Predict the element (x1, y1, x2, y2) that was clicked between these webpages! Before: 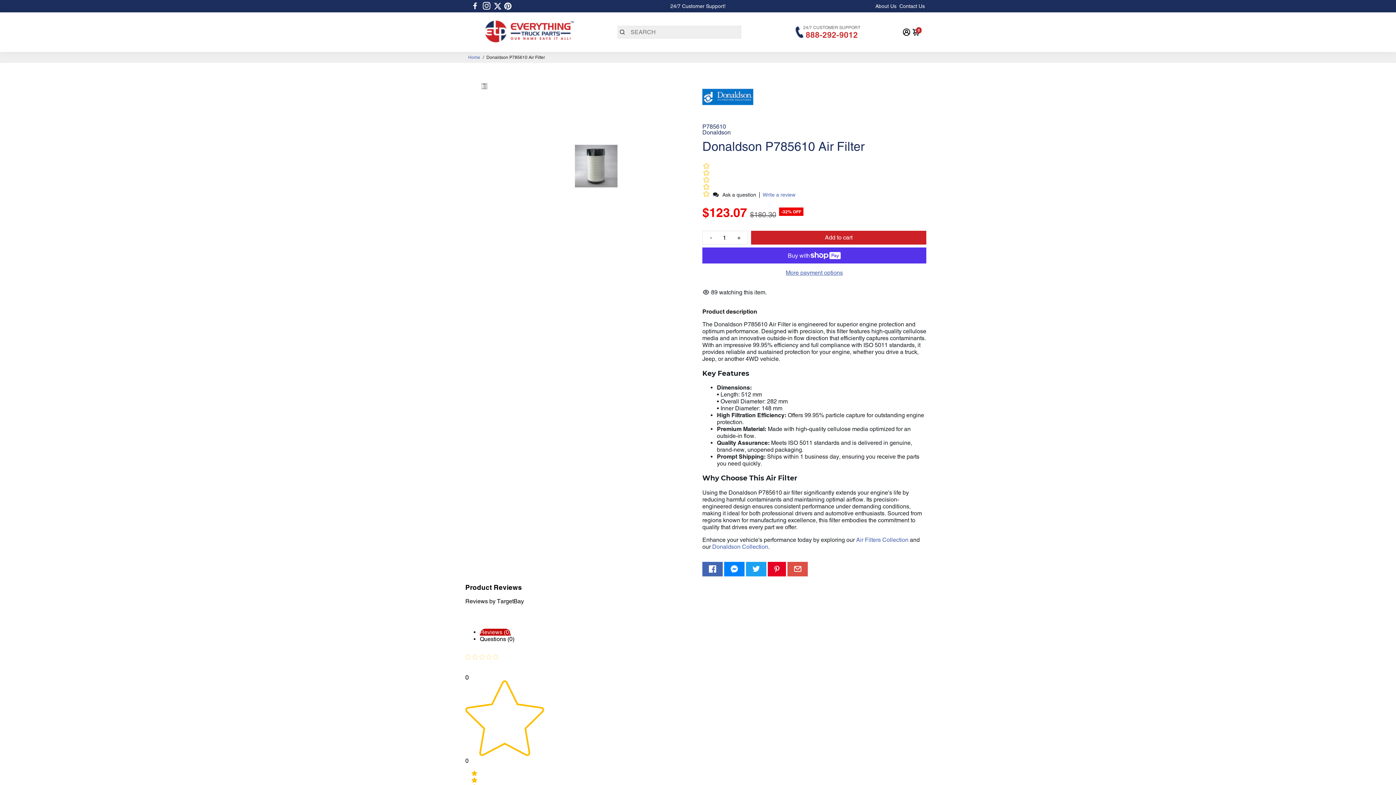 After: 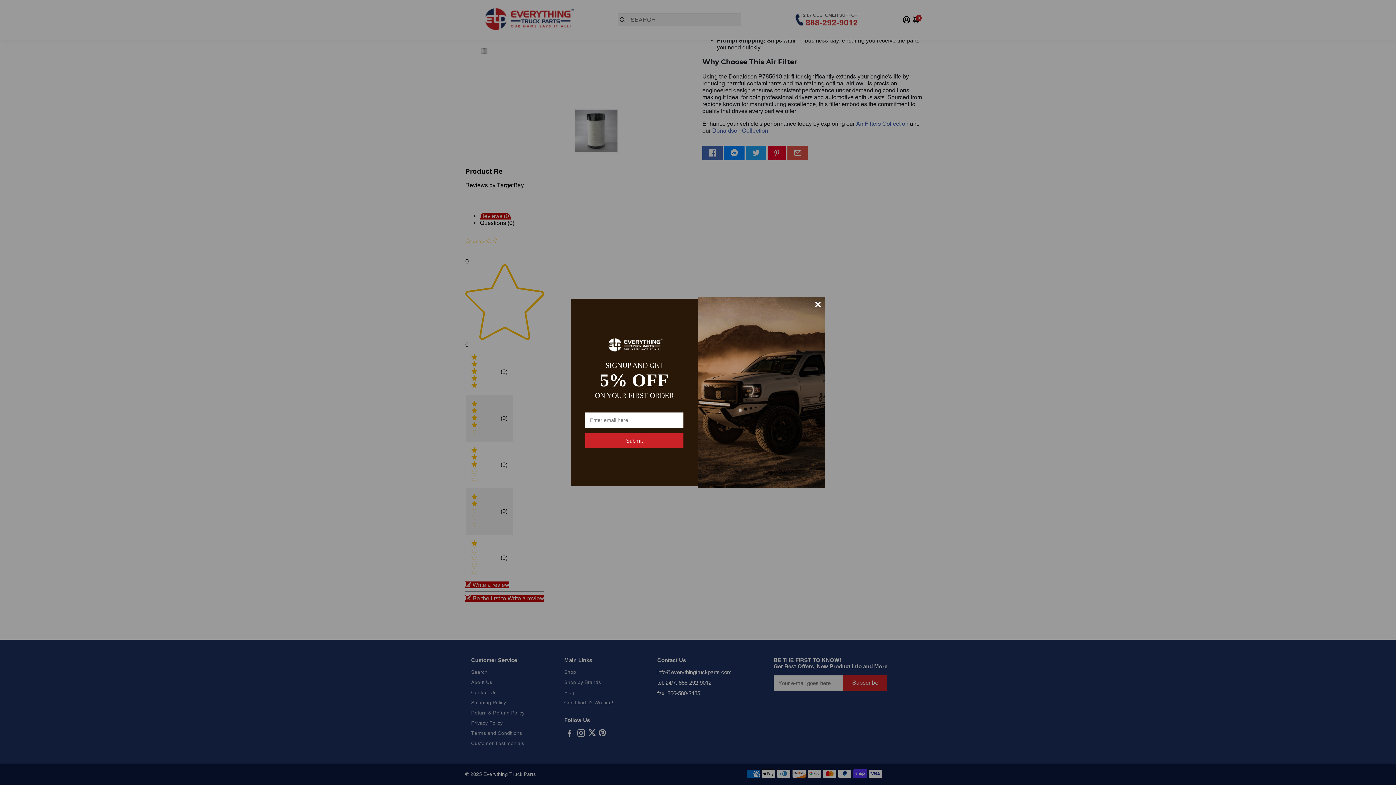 Action: bbox: (565, 731, 573, 737) label: Go to Facebook